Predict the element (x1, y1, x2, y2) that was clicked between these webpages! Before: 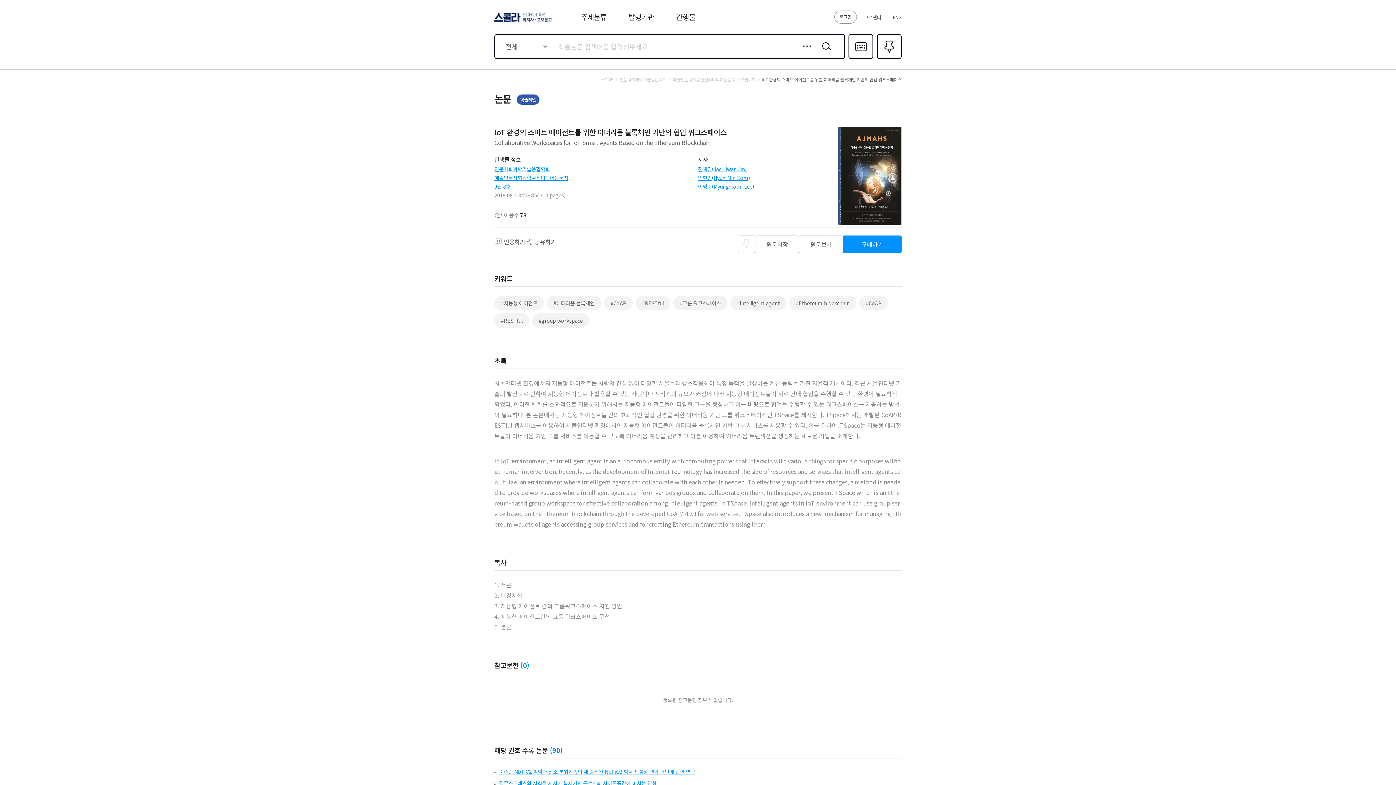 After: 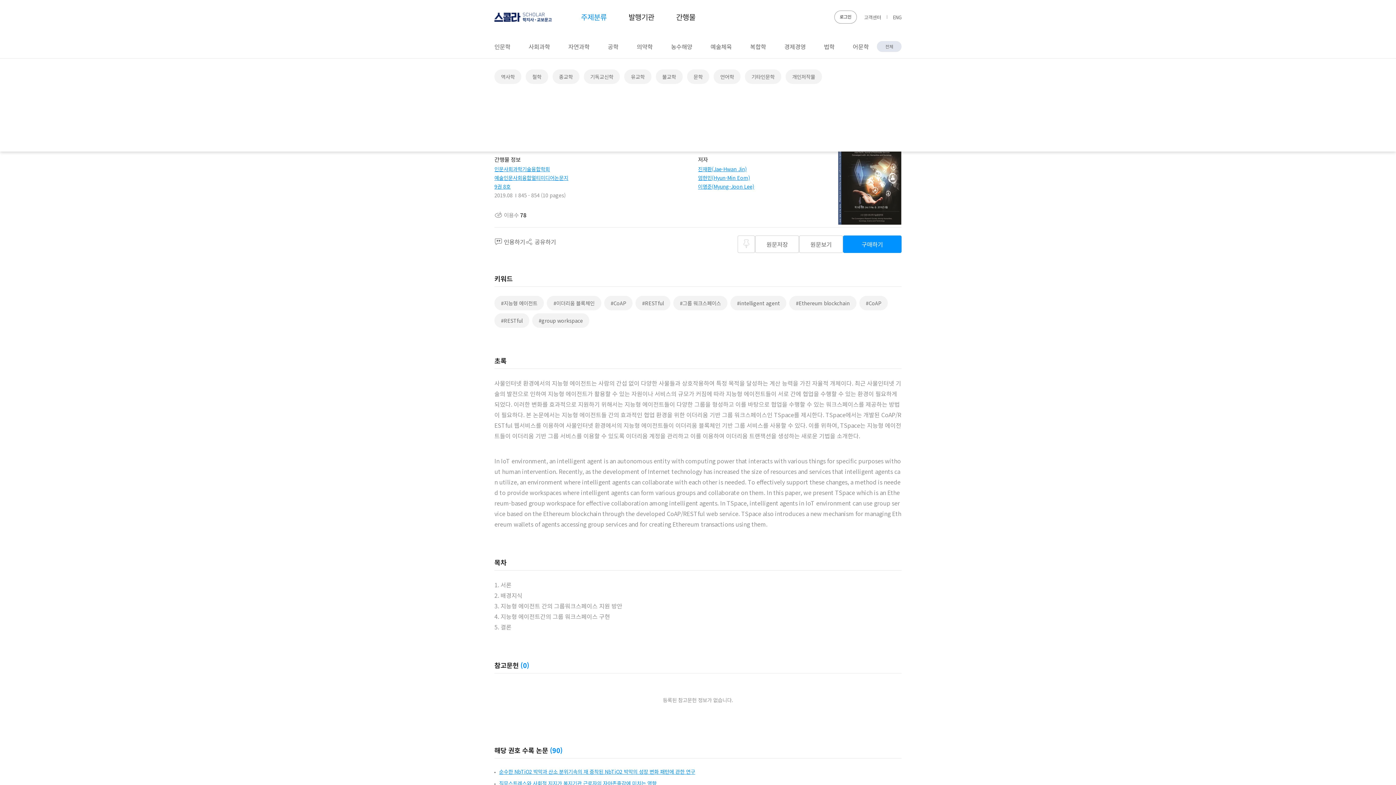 Action: bbox: (581, 11, 606, 22) label: 주제분류